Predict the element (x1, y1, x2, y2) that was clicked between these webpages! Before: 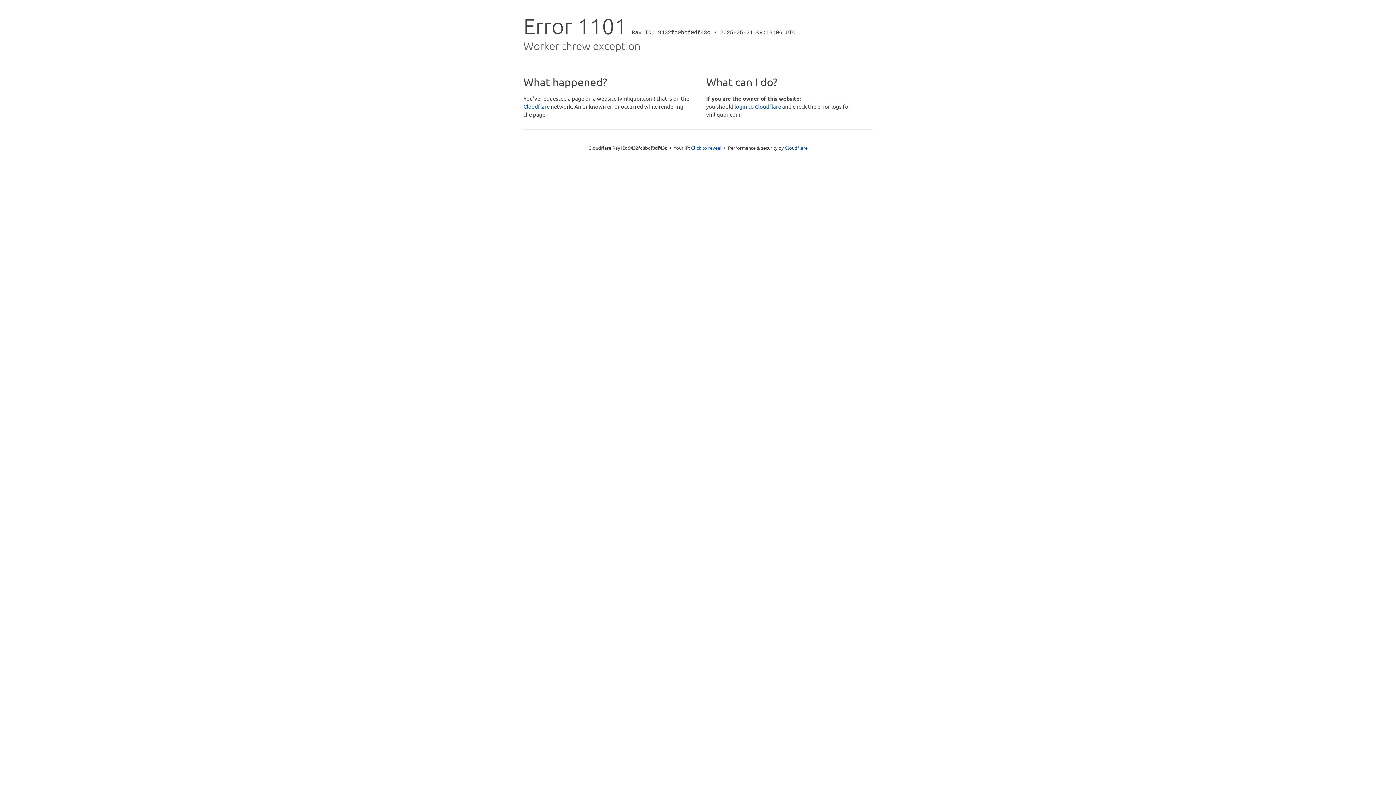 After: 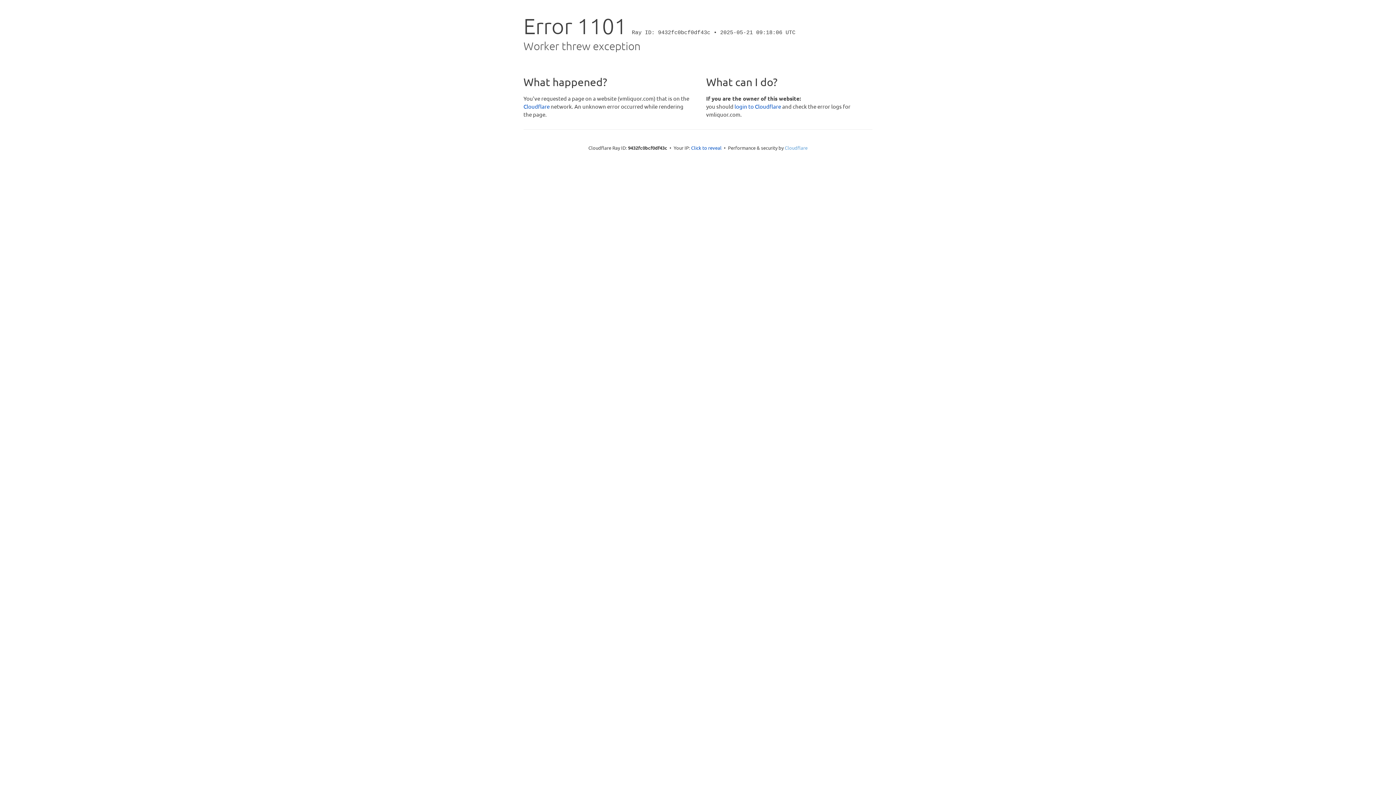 Action: label: Cloudflare bbox: (784, 144, 807, 150)